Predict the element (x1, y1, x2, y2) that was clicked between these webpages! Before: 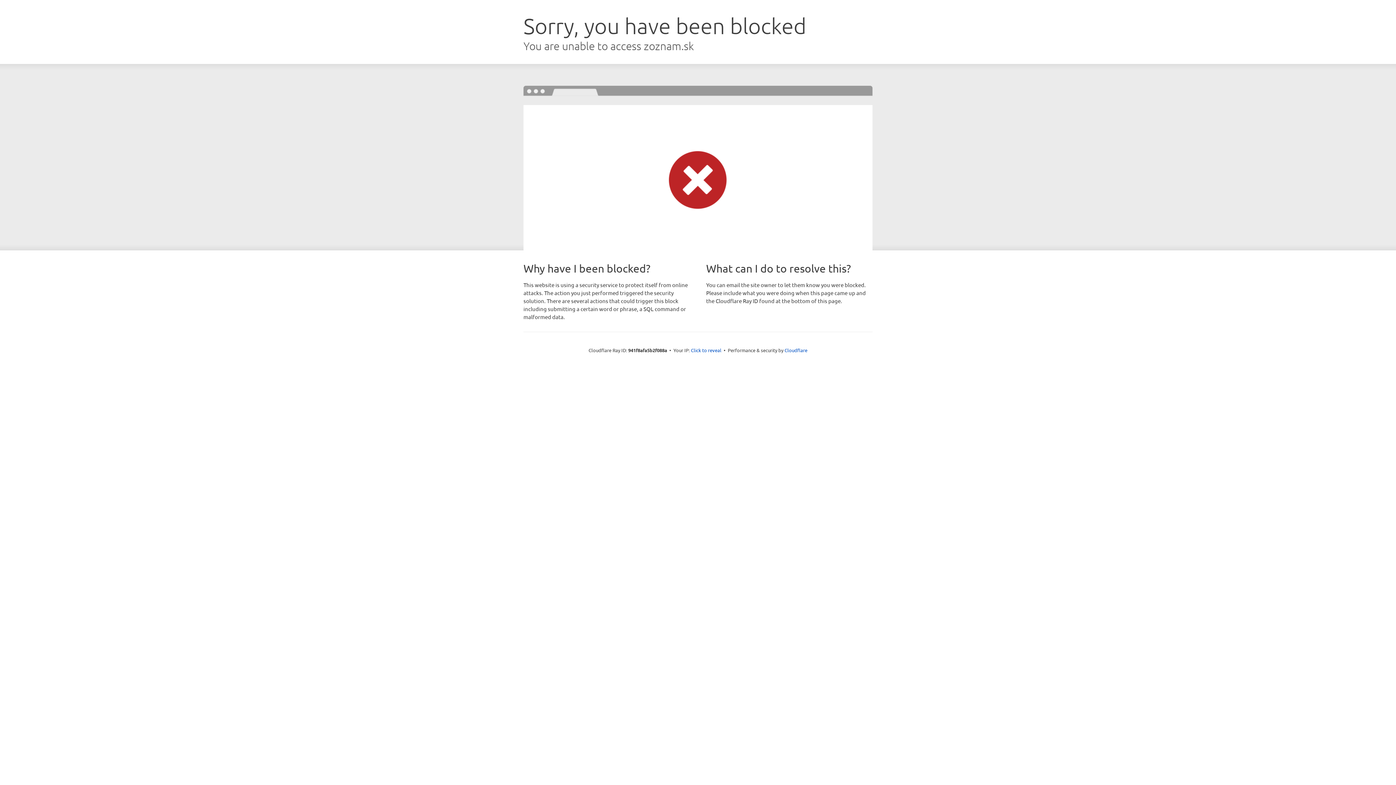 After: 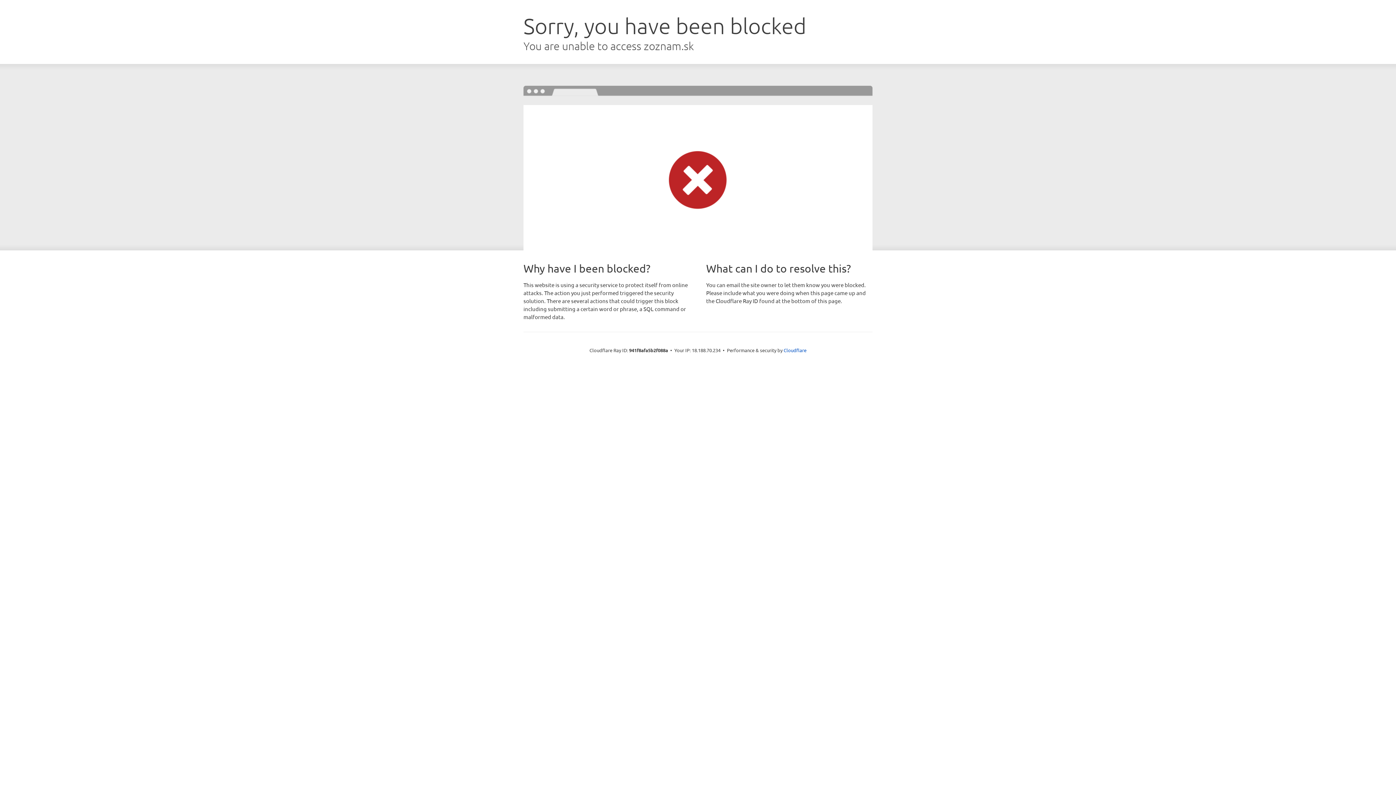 Action: bbox: (691, 346, 721, 353) label: Click to reveal